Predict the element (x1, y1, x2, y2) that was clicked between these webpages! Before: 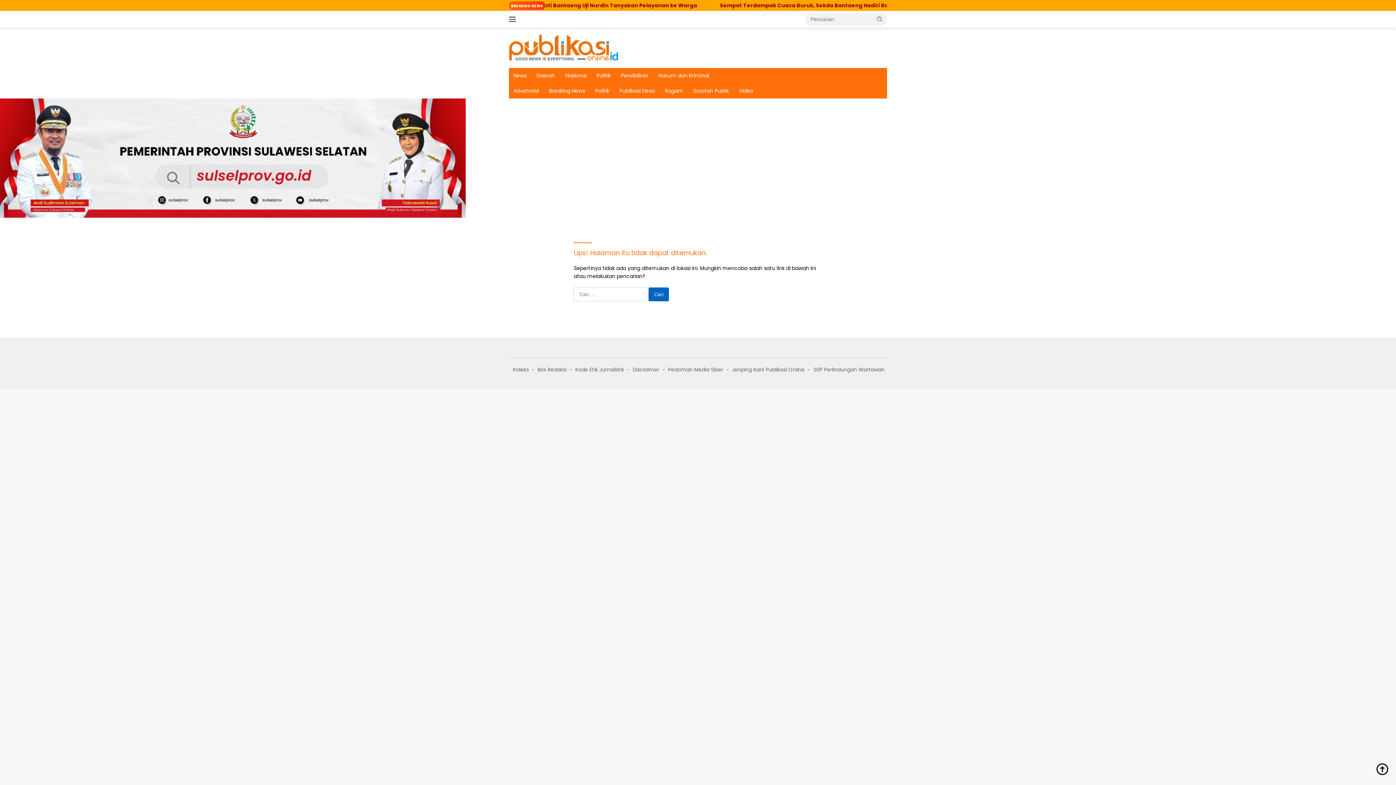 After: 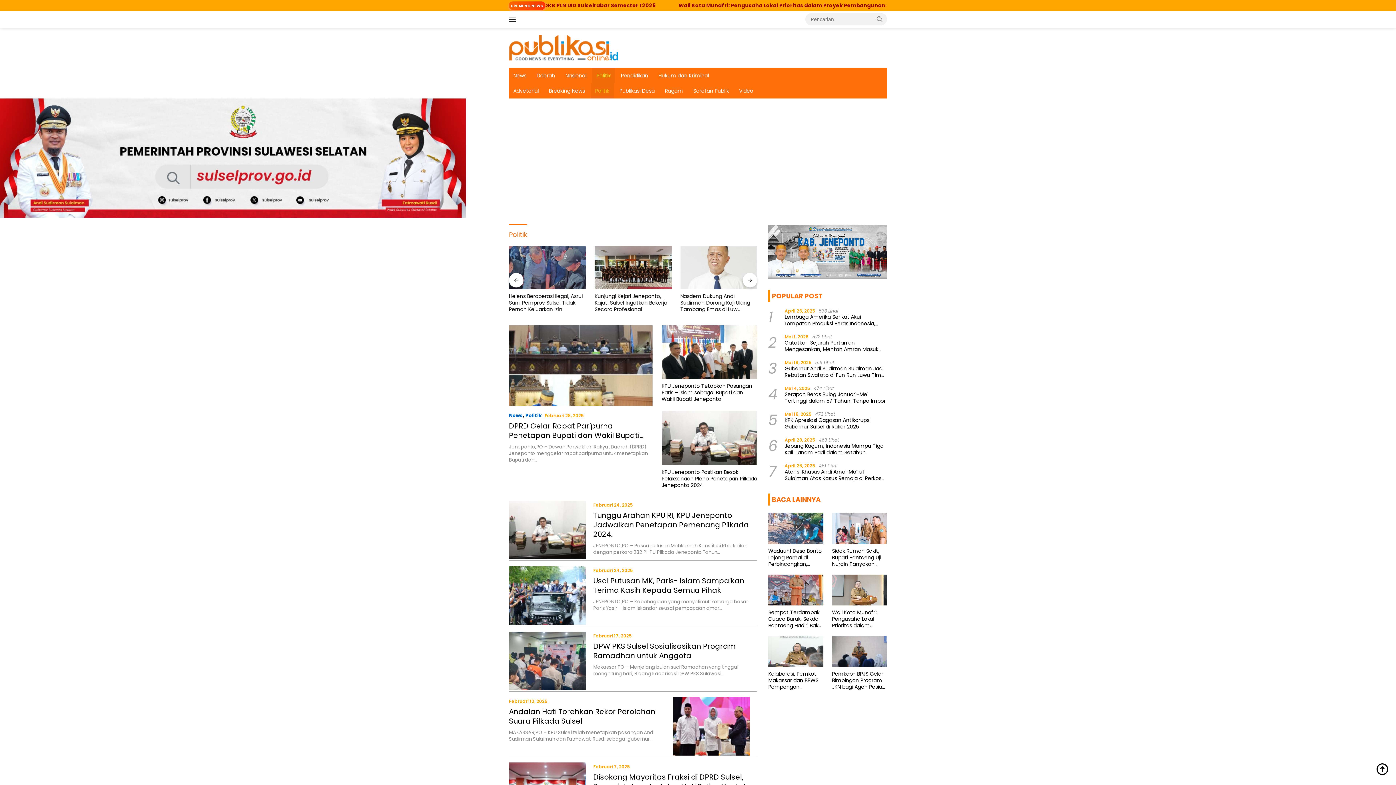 Action: bbox: (592, 68, 615, 83) label: Politik